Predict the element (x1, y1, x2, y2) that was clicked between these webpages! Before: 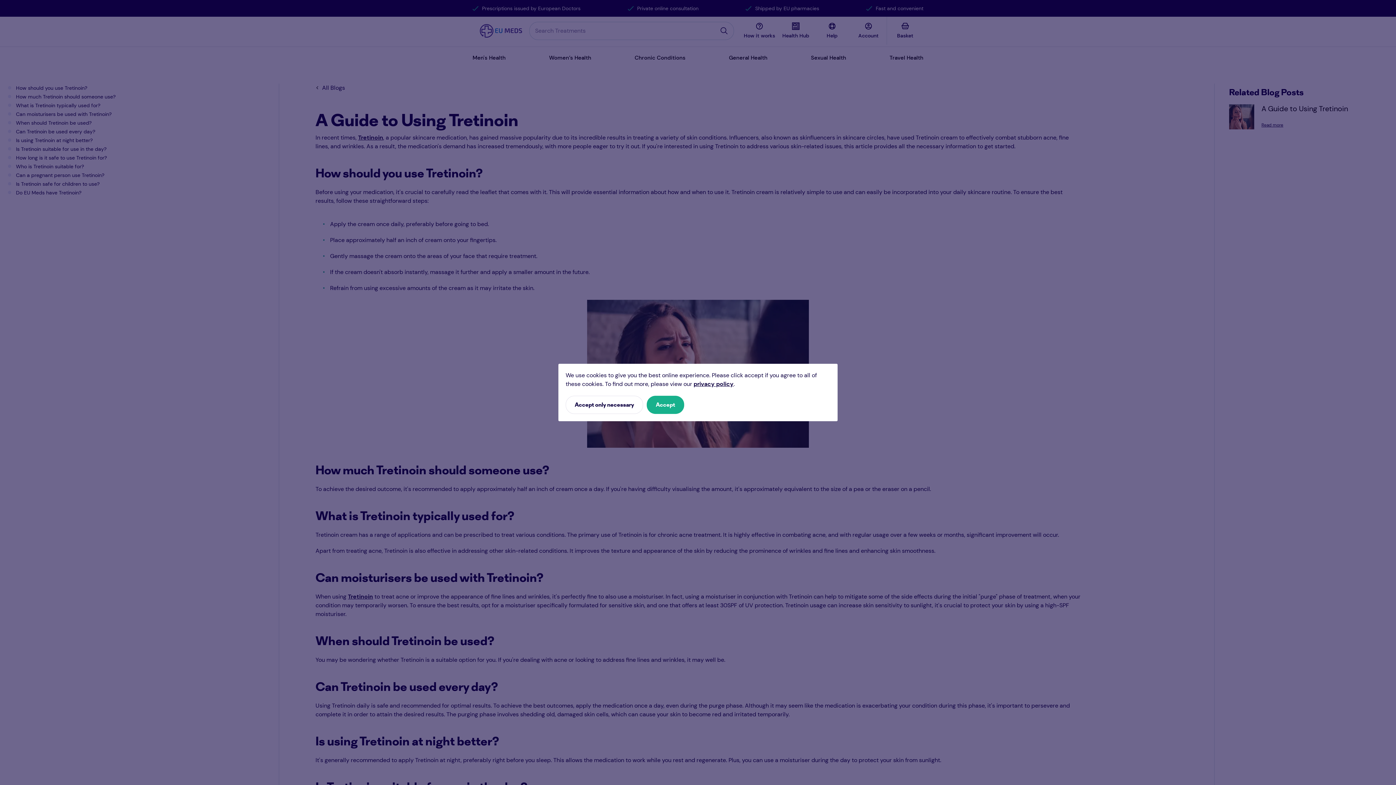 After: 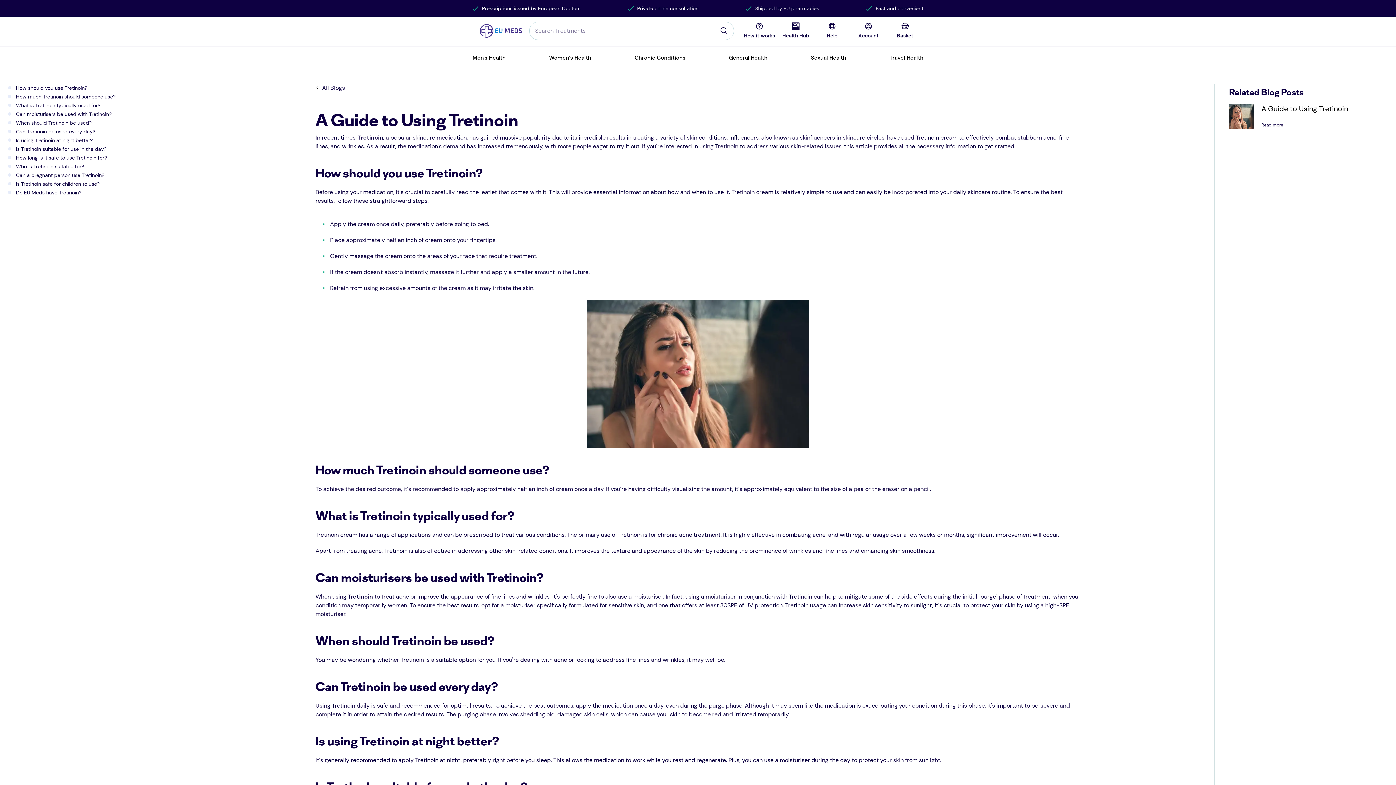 Action: bbox: (565, 396, 643, 414) label: Accept only necessary